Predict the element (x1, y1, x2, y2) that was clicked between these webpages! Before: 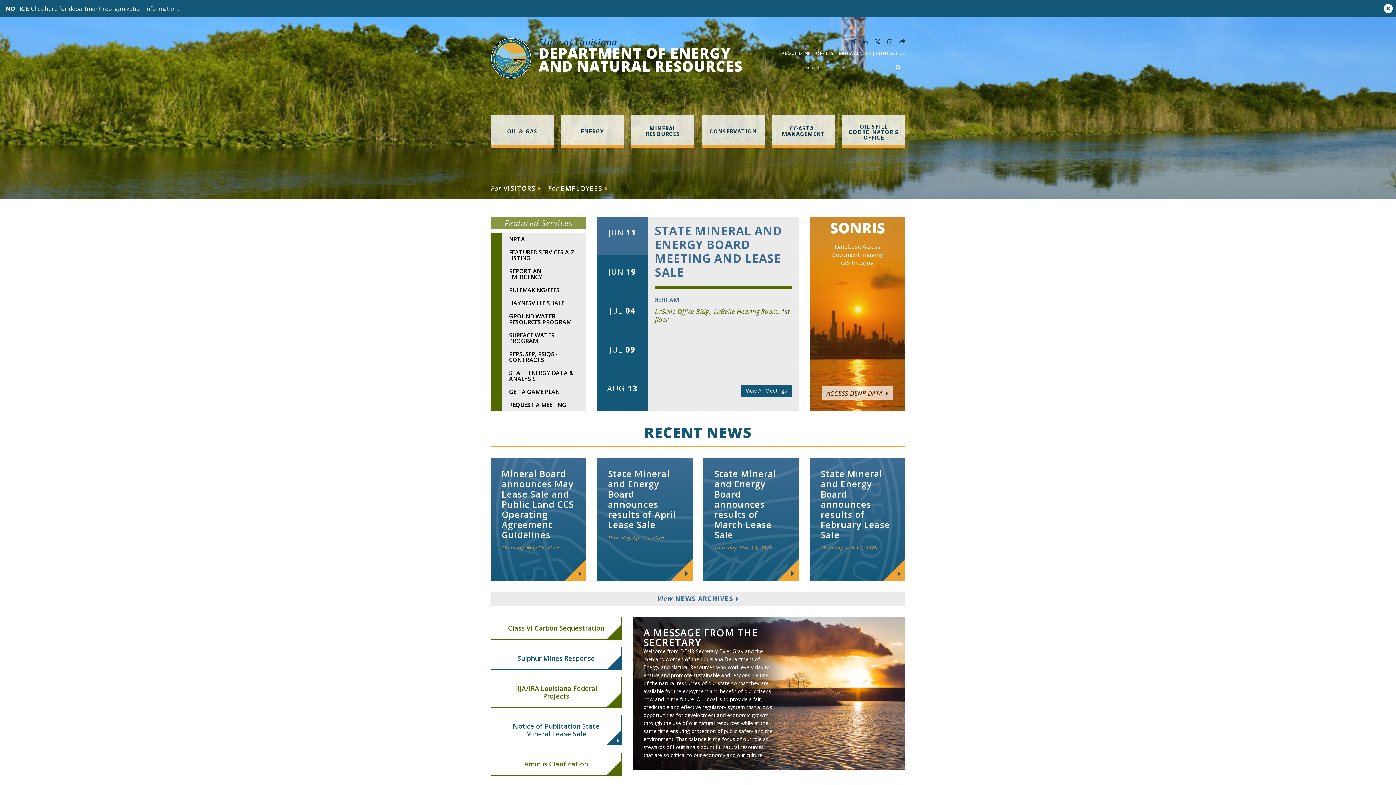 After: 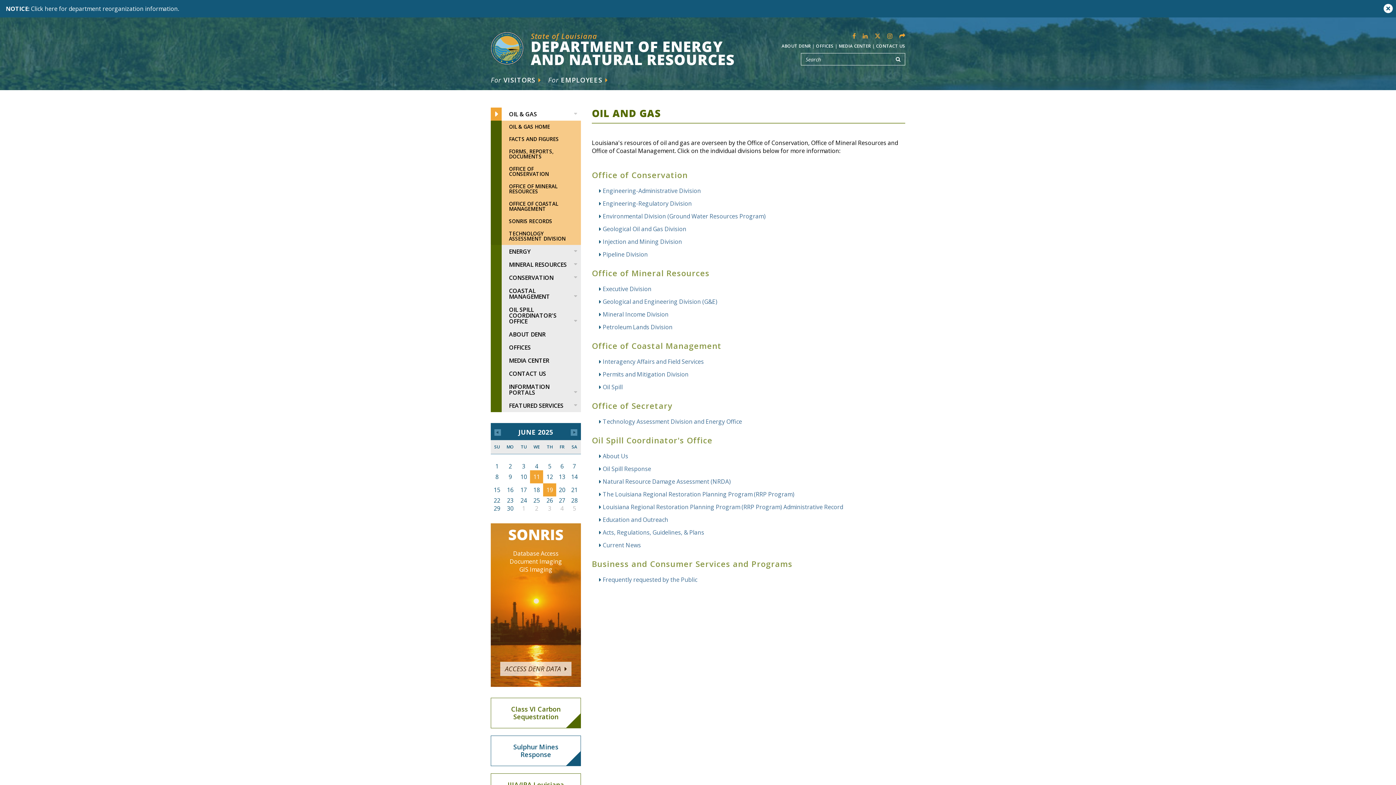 Action: bbox: (490, 115, 553, 146) label: OIL & GAS